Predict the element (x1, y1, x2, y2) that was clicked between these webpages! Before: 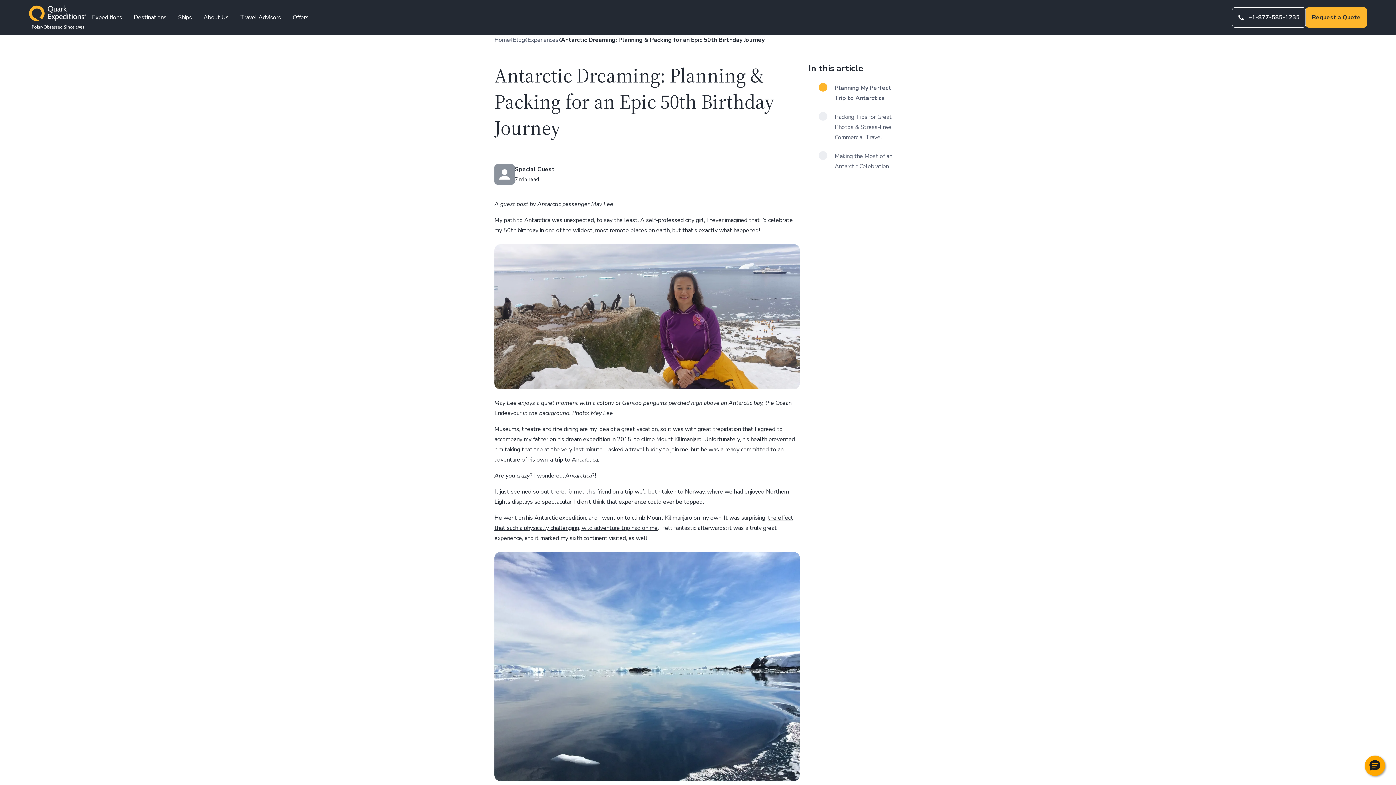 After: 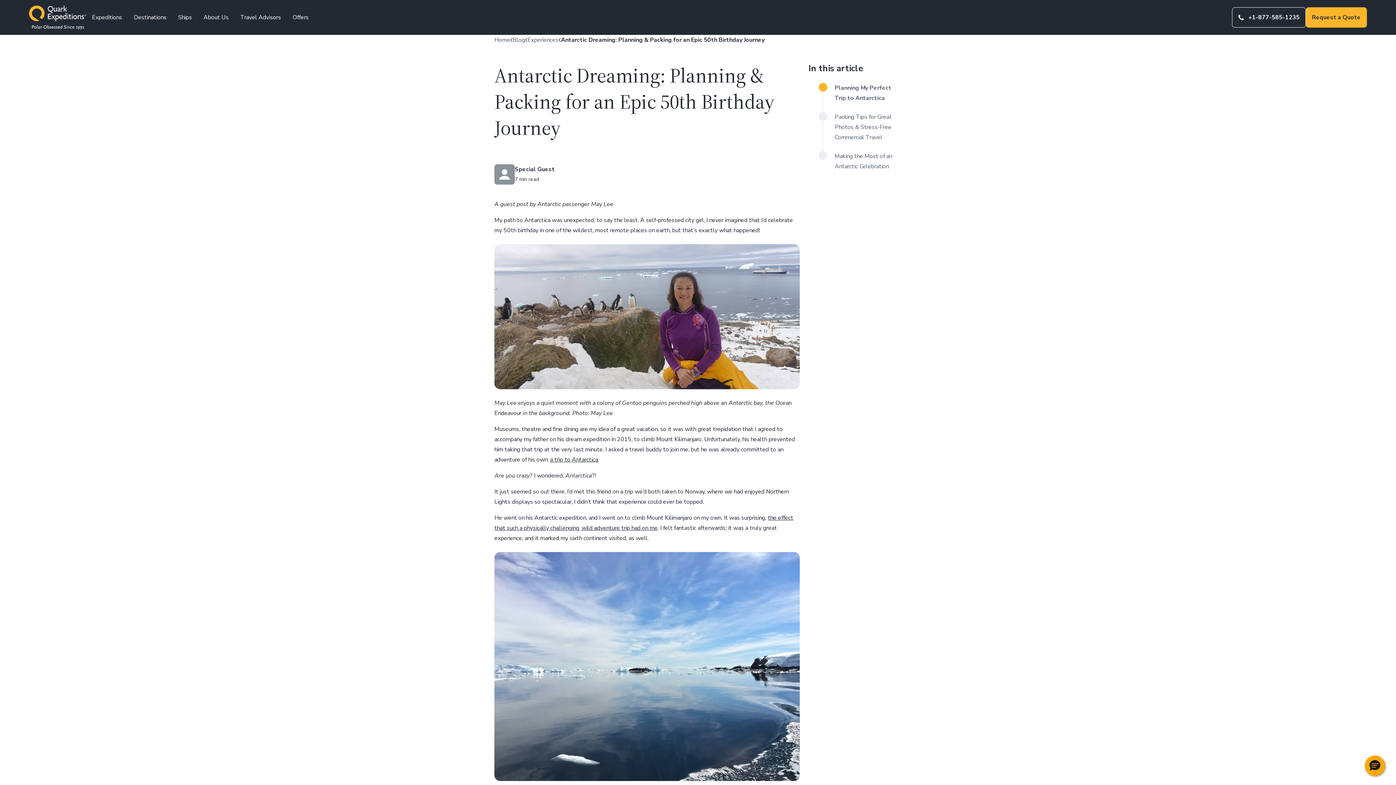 Action: bbox: (561, 34, 764, 45) label: Antarctic Dreaming: Planning & Packing for an Epic 50th Birthday Journey